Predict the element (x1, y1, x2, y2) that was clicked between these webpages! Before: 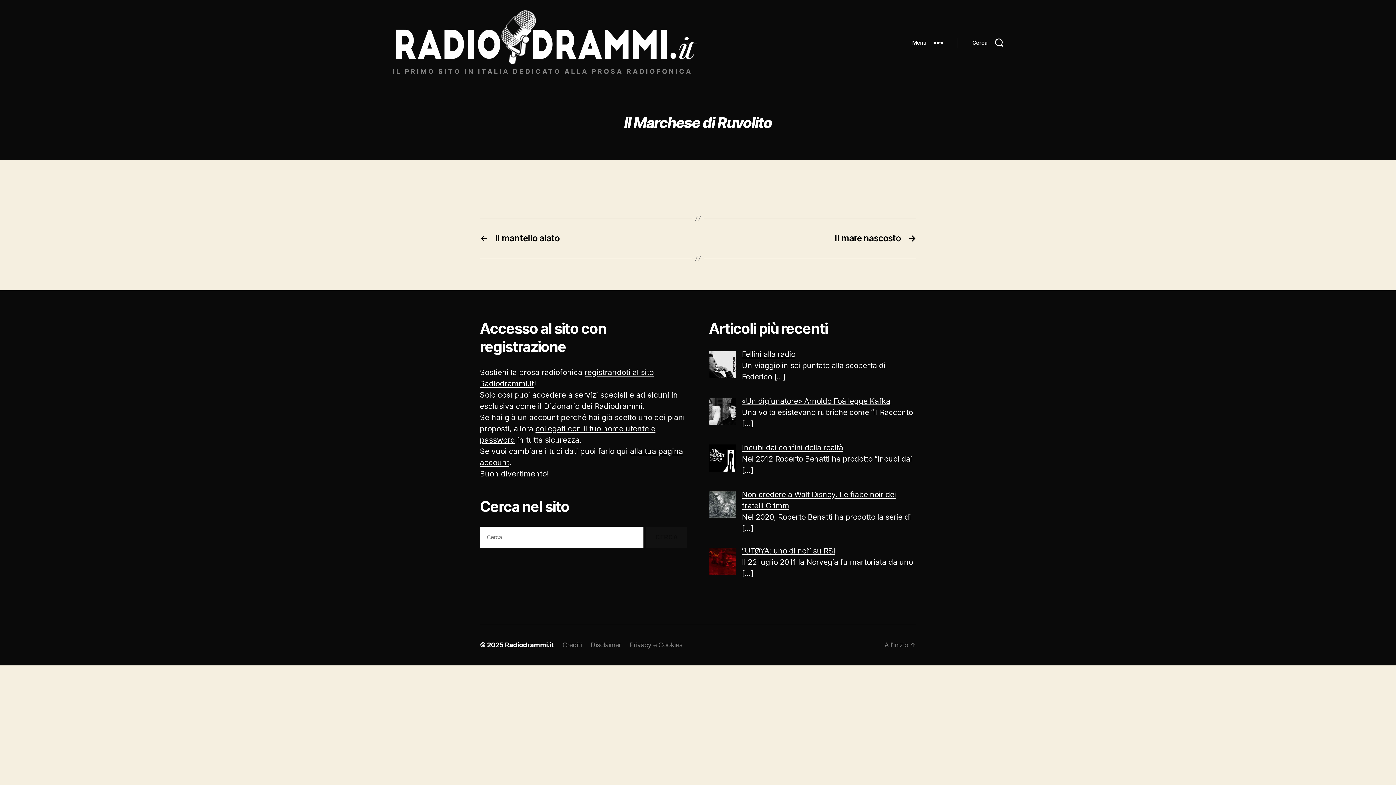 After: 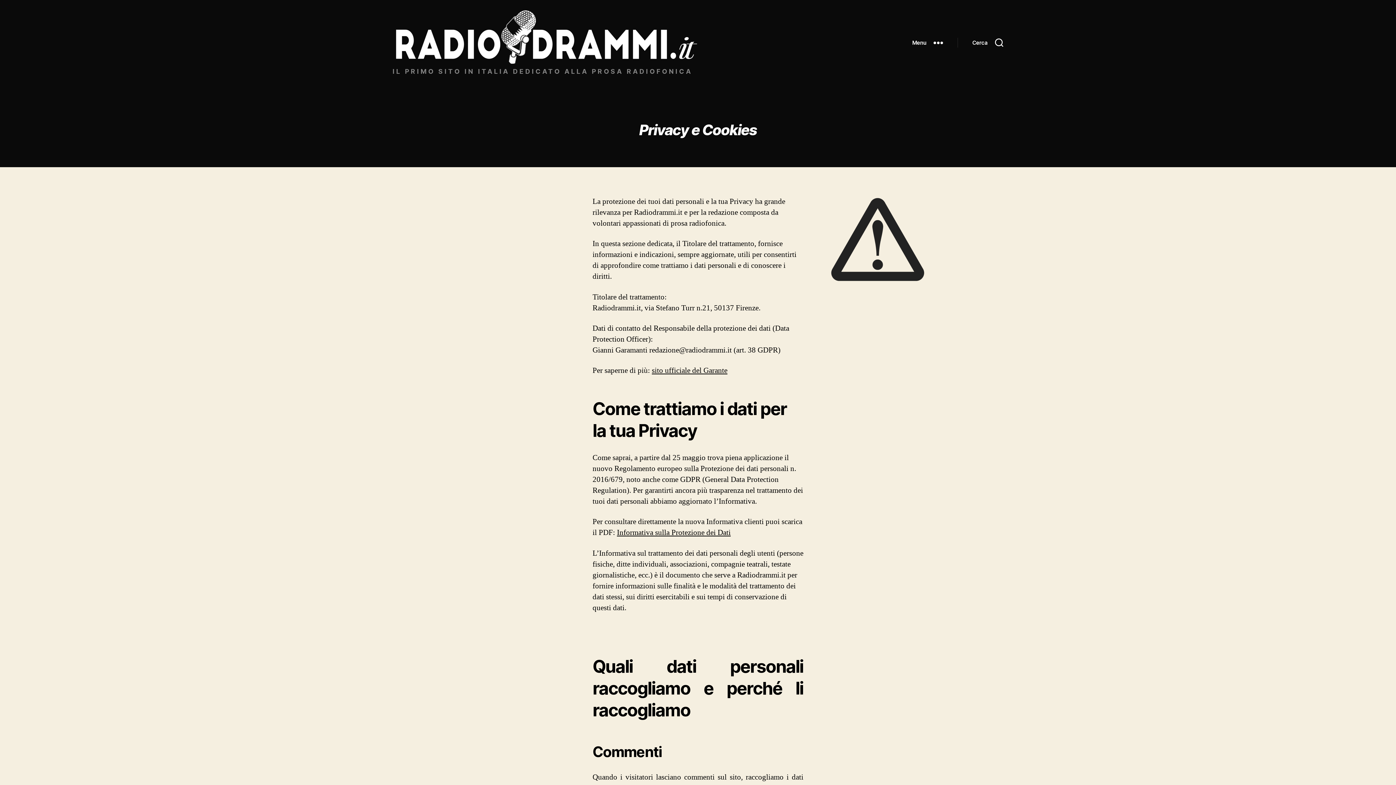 Action: label: Privacy e Cookies bbox: (629, 641, 682, 649)